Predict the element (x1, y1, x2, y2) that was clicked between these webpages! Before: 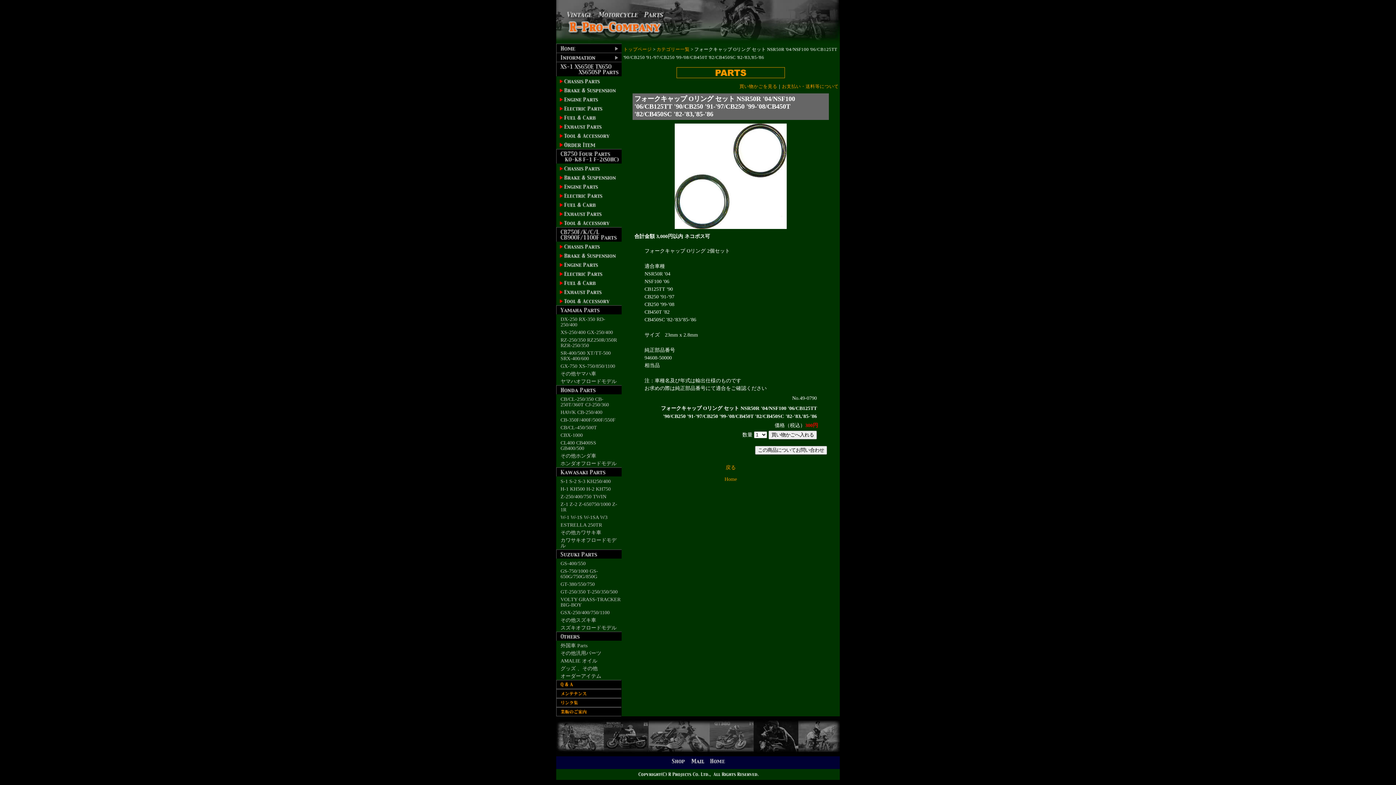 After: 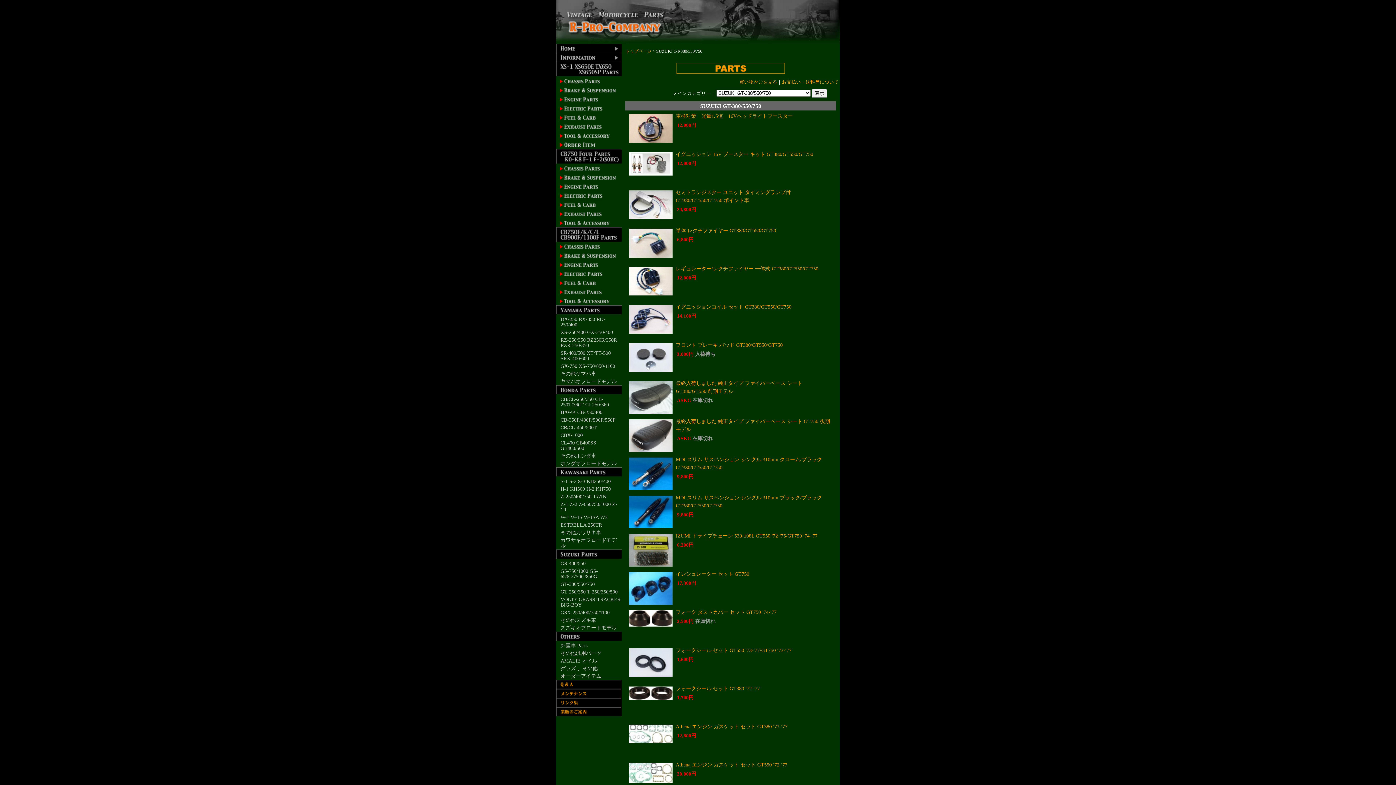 Action: label: GT-380/550/750 bbox: (560, 581, 594, 587)